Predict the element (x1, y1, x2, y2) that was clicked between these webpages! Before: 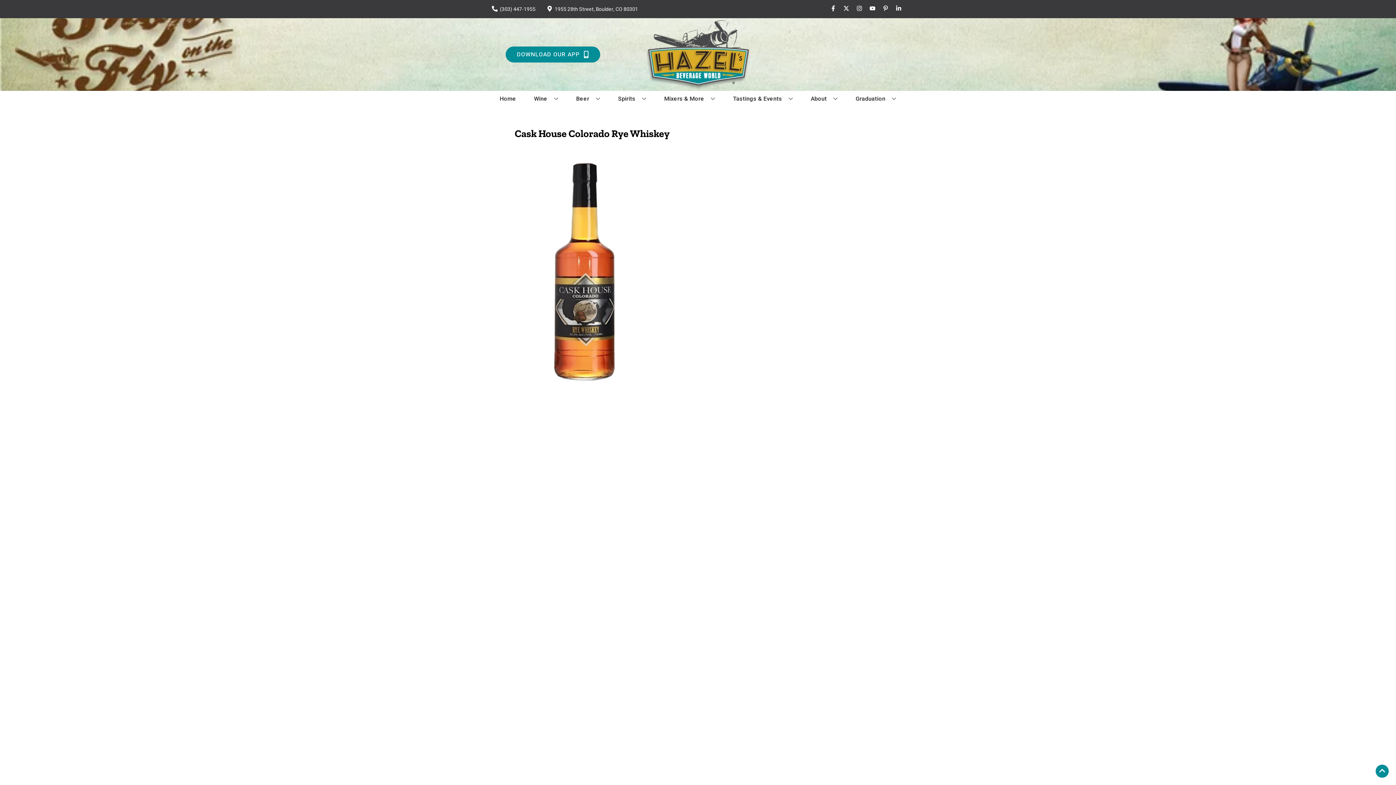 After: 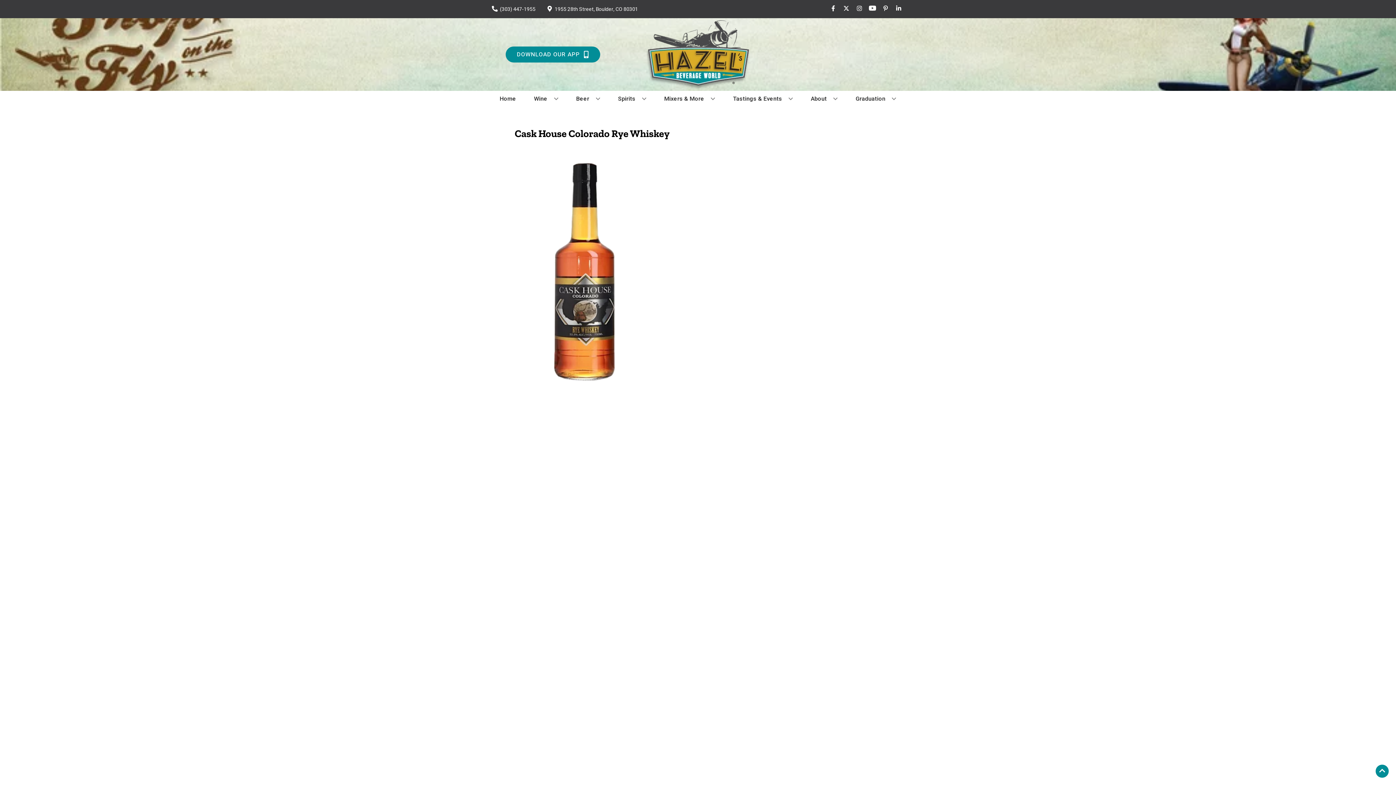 Action: bbox: (866, 5, 879, 12) label: Opens youtube in a new tab